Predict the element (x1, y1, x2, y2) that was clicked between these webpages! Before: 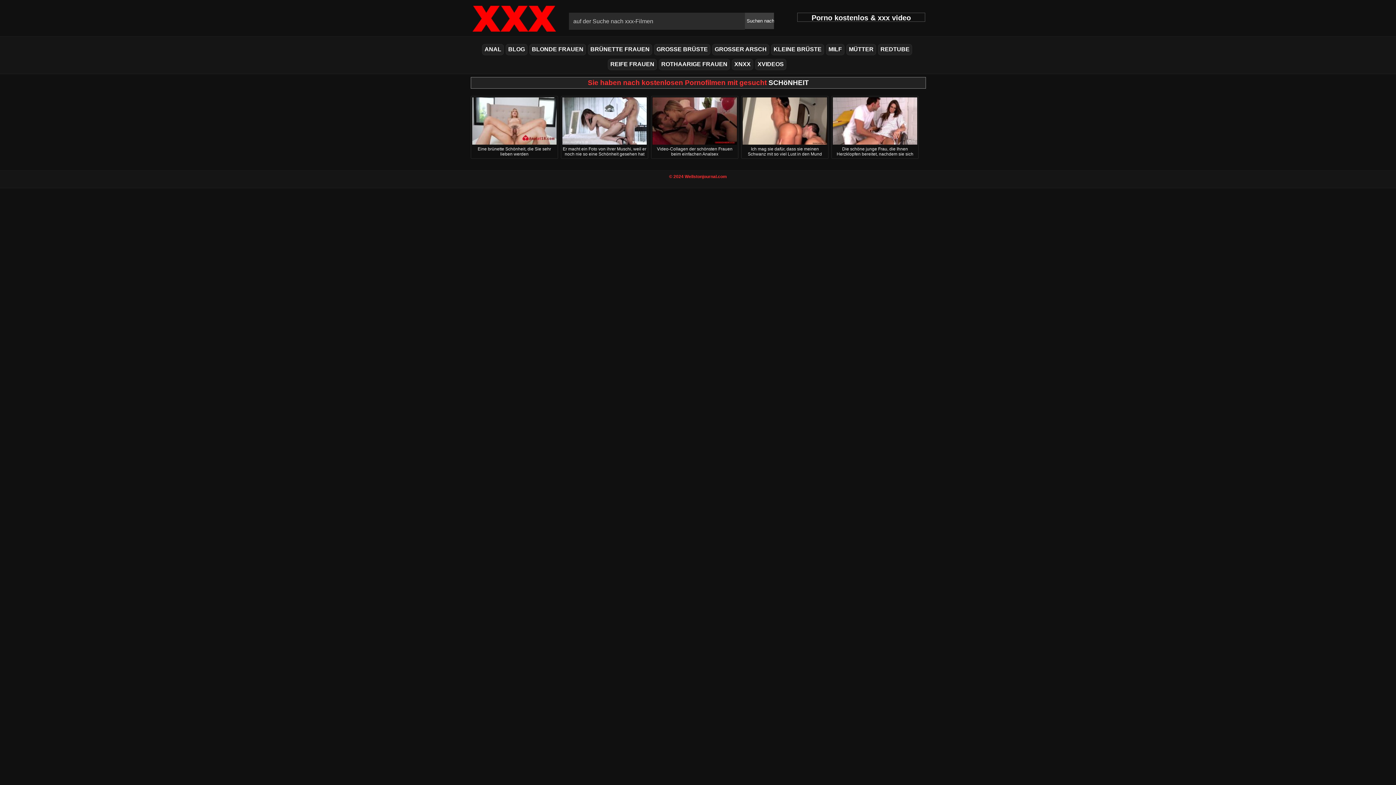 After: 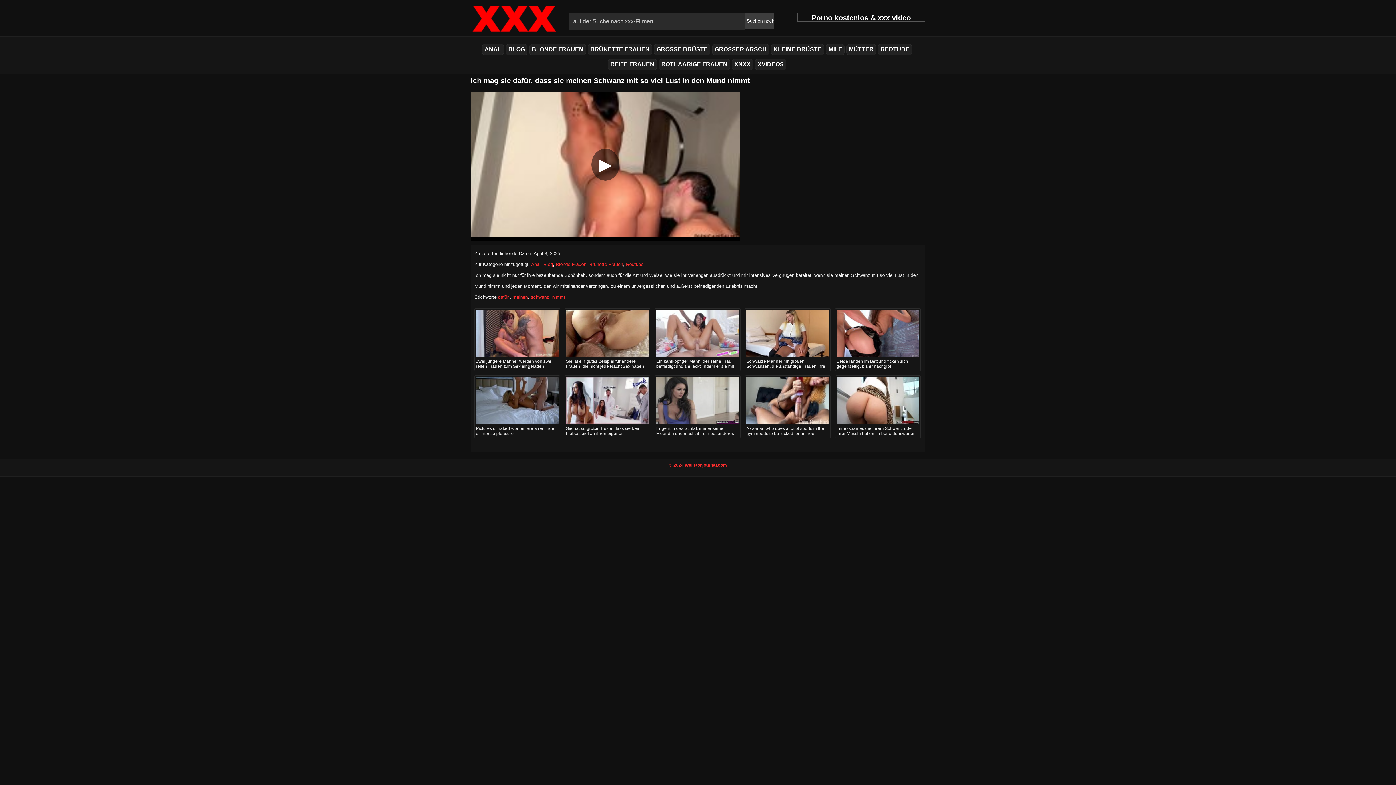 Action: bbox: (742, 117, 827, 123)